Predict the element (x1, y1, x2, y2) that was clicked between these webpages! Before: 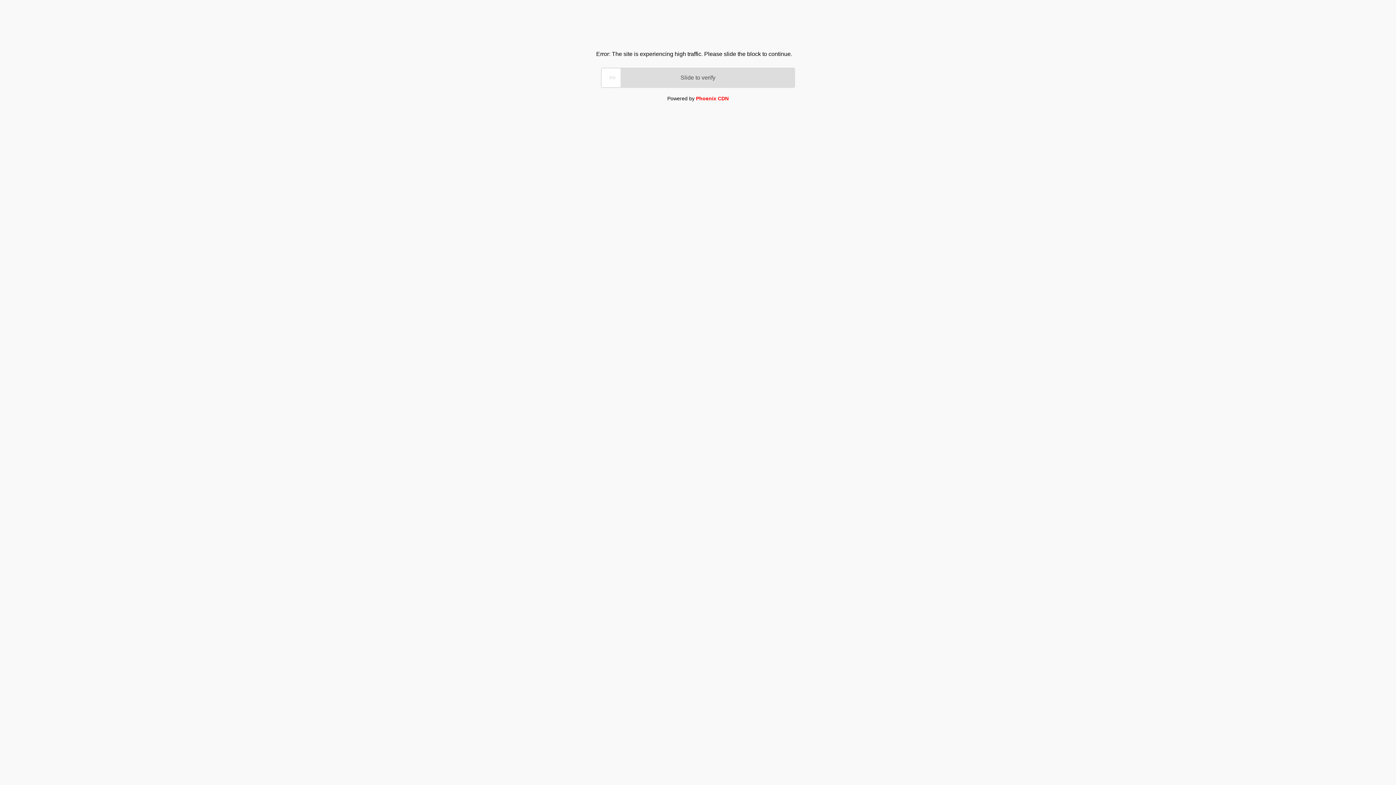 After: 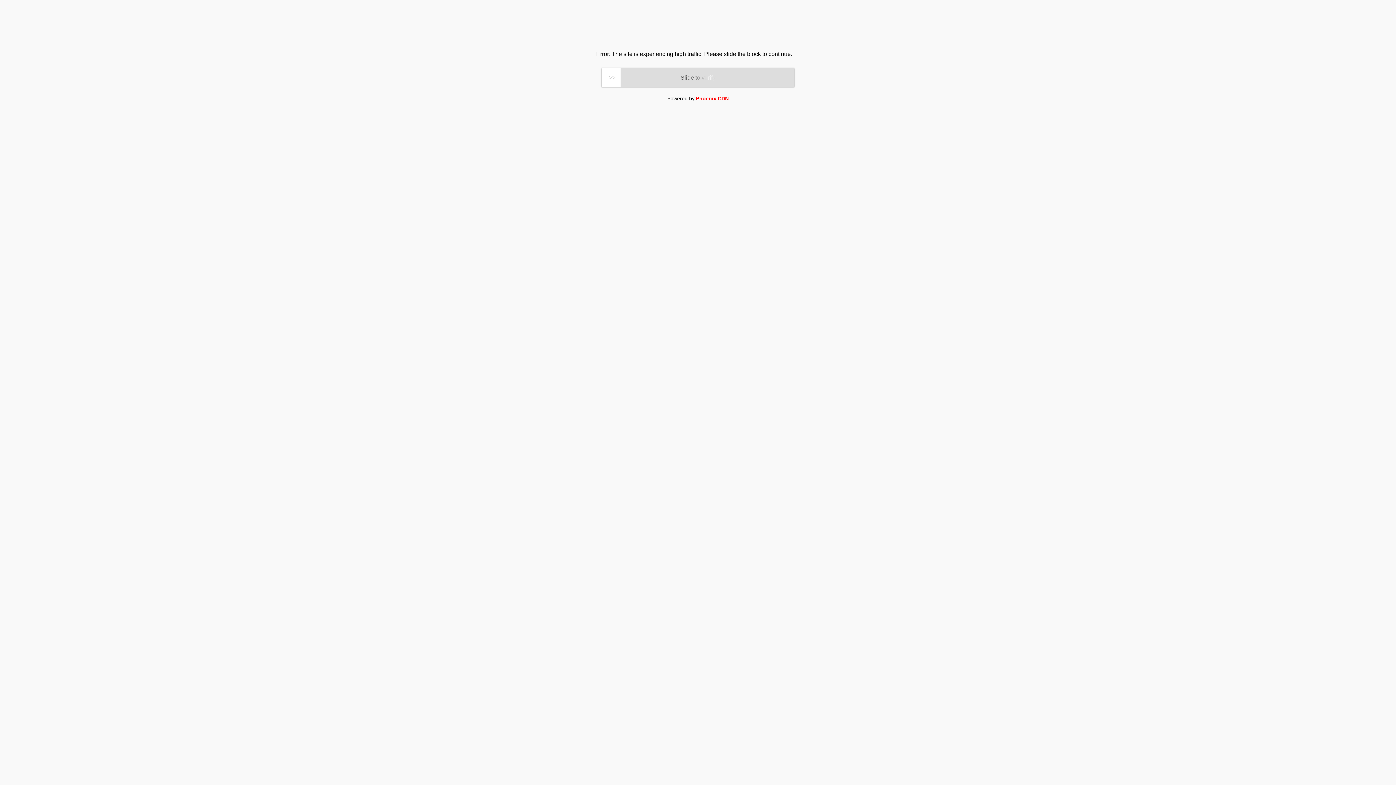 Action: label: Phoenix CDN bbox: (696, 95, 728, 101)